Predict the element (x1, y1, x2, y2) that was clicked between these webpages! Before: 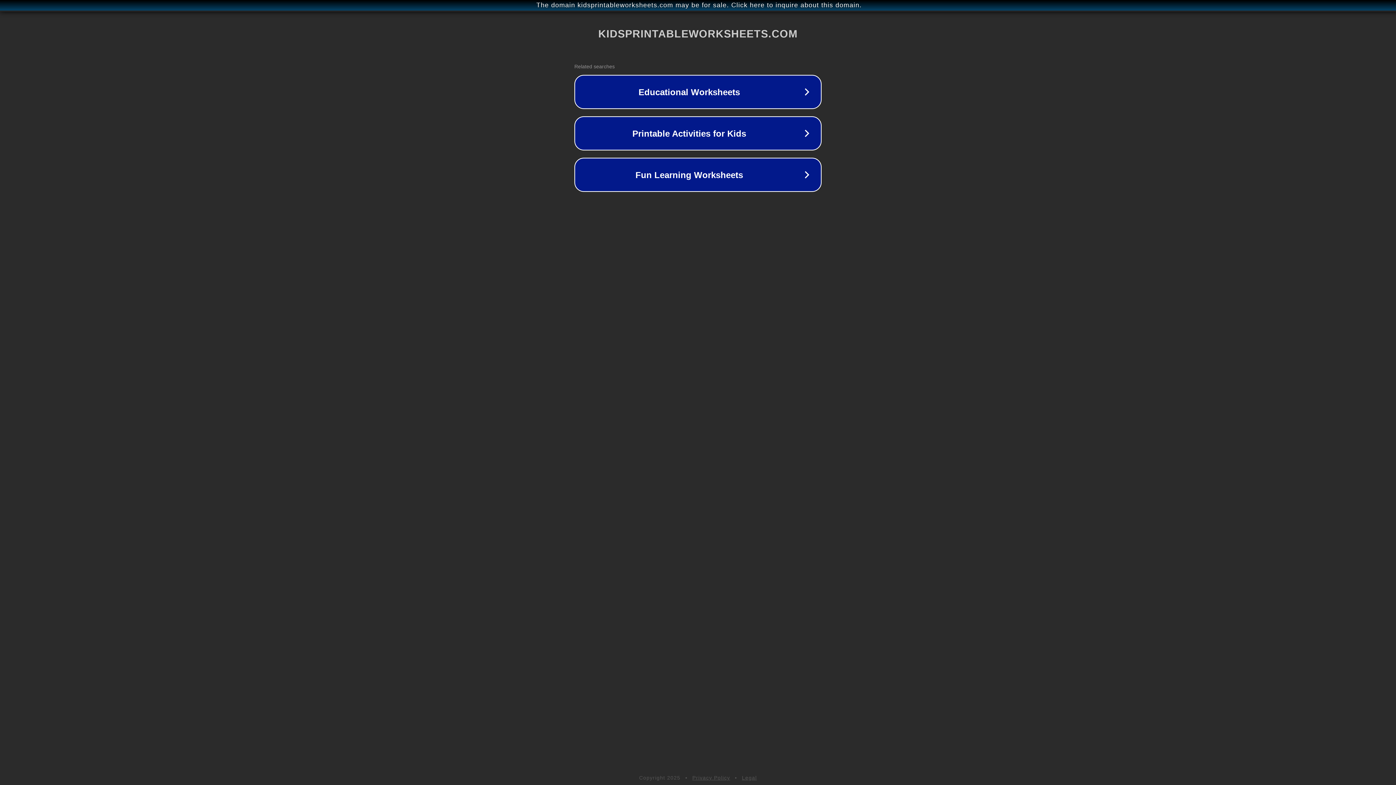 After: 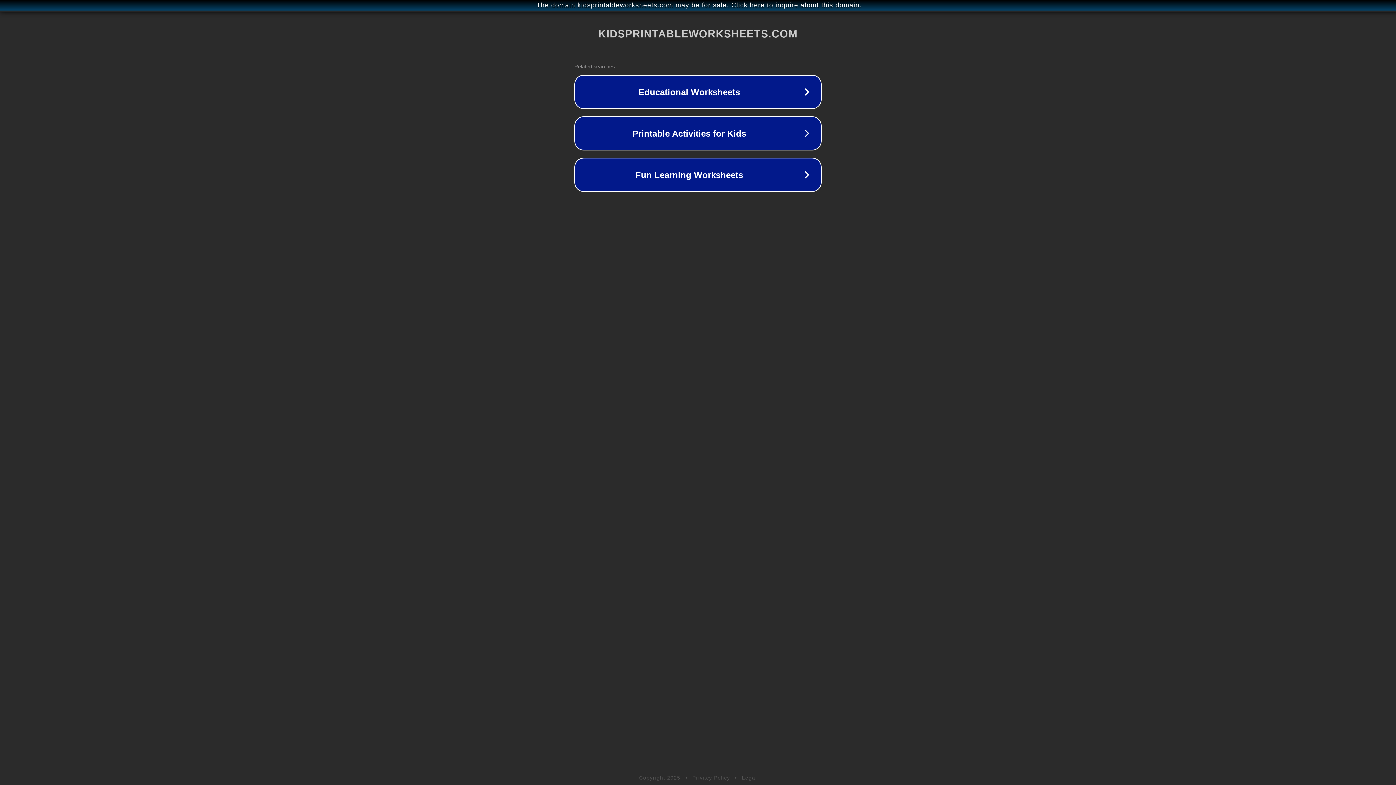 Action: label: Privacy Policy bbox: (692, 775, 730, 781)